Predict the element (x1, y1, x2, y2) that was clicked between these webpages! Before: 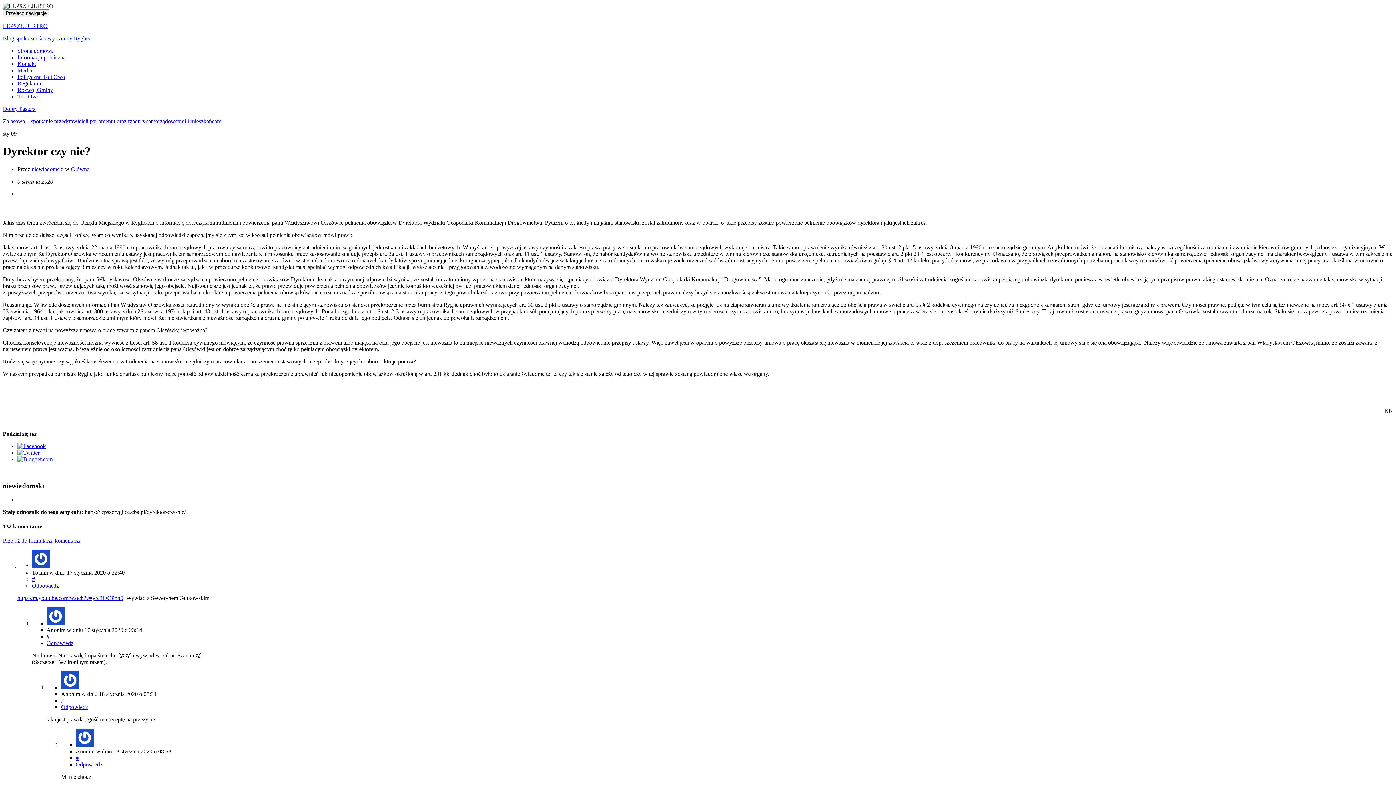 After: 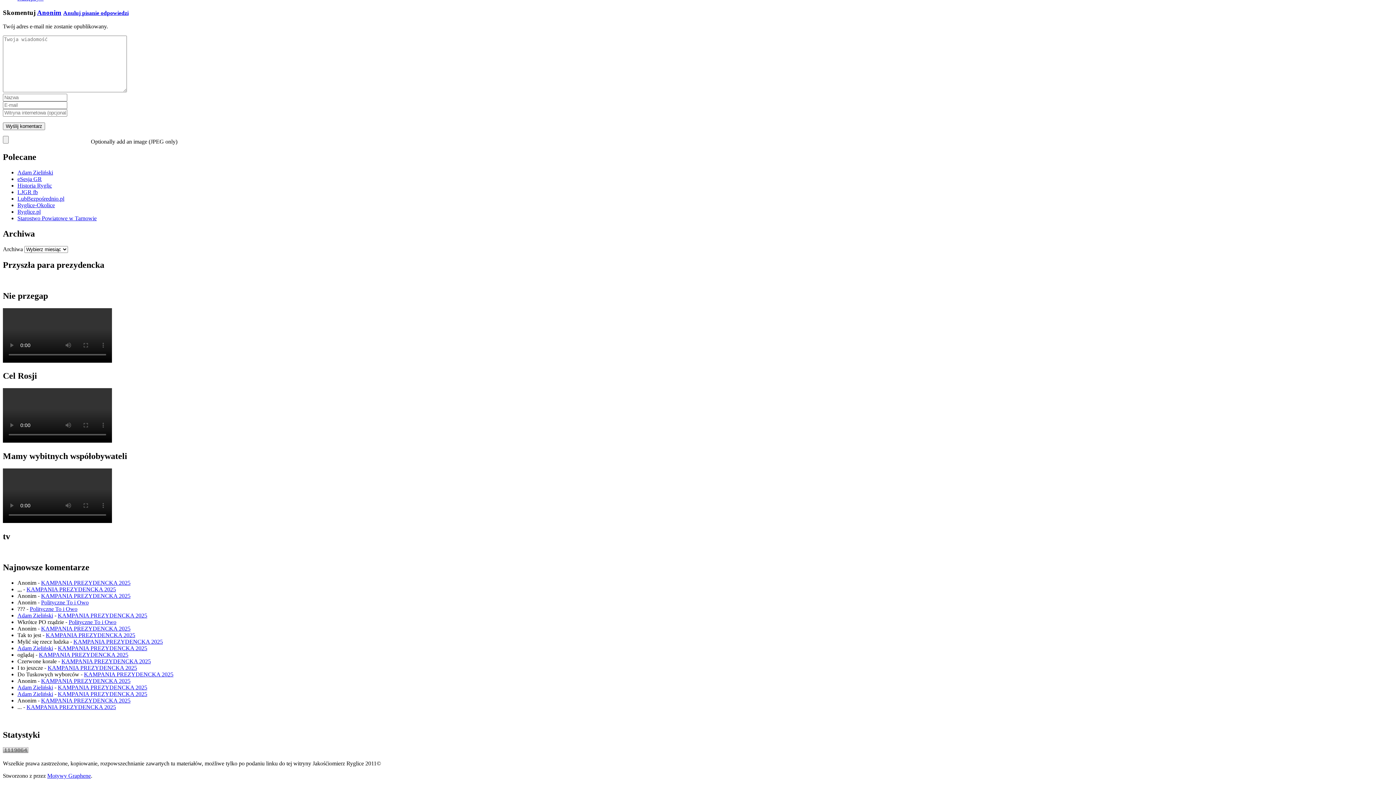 Action: bbox: (61, 704, 88, 710) label: Odpowiedz użytkownikowi Anonim